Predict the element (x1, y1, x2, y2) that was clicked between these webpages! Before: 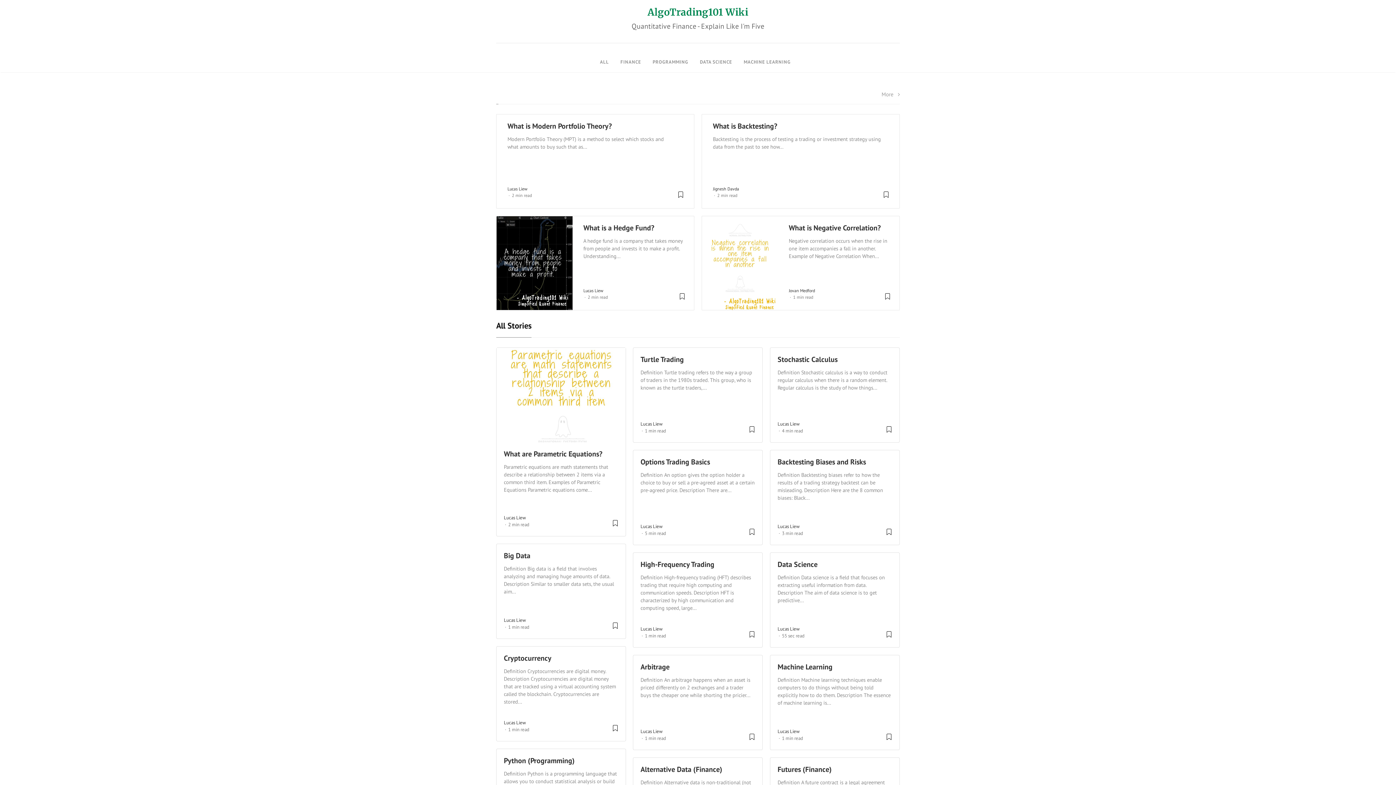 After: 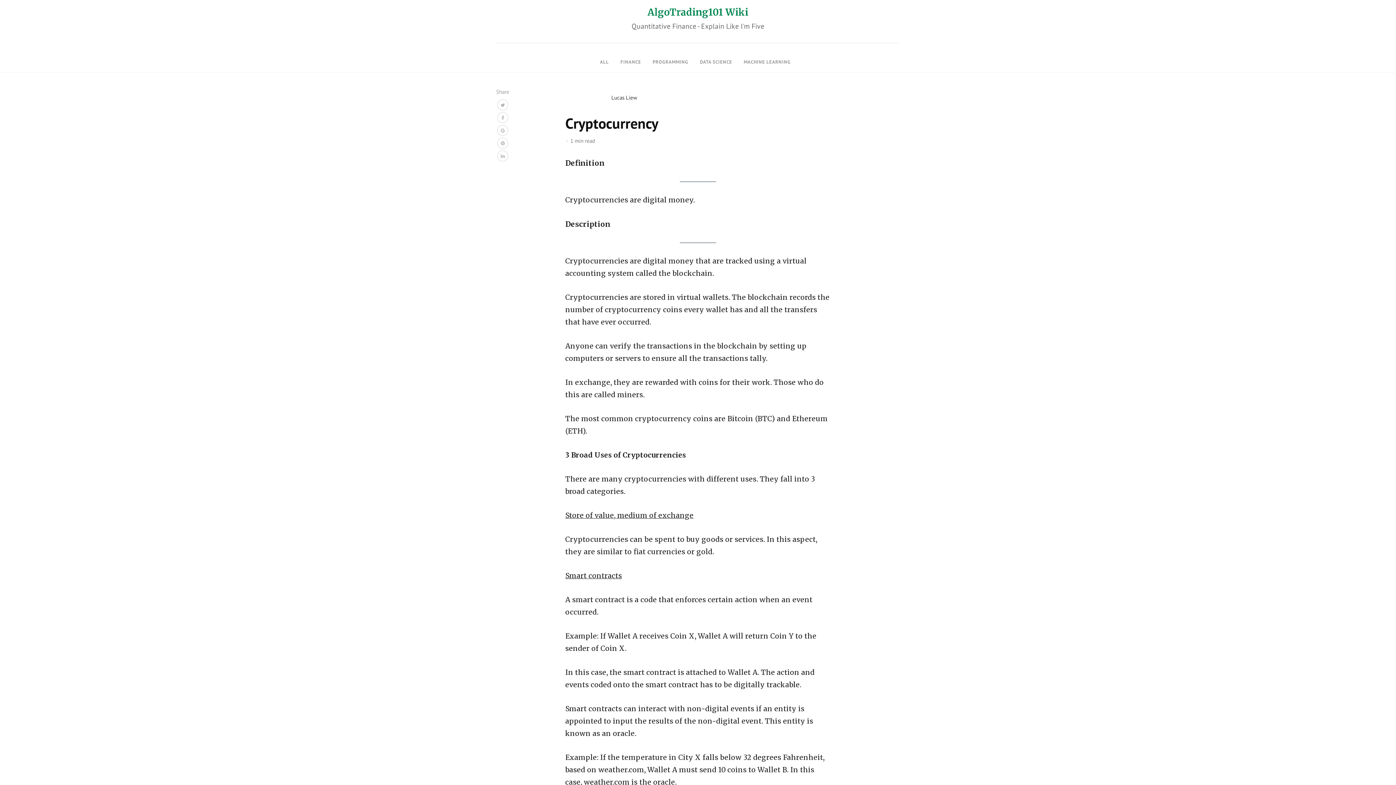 Action: bbox: (610, 728, 620, 734)